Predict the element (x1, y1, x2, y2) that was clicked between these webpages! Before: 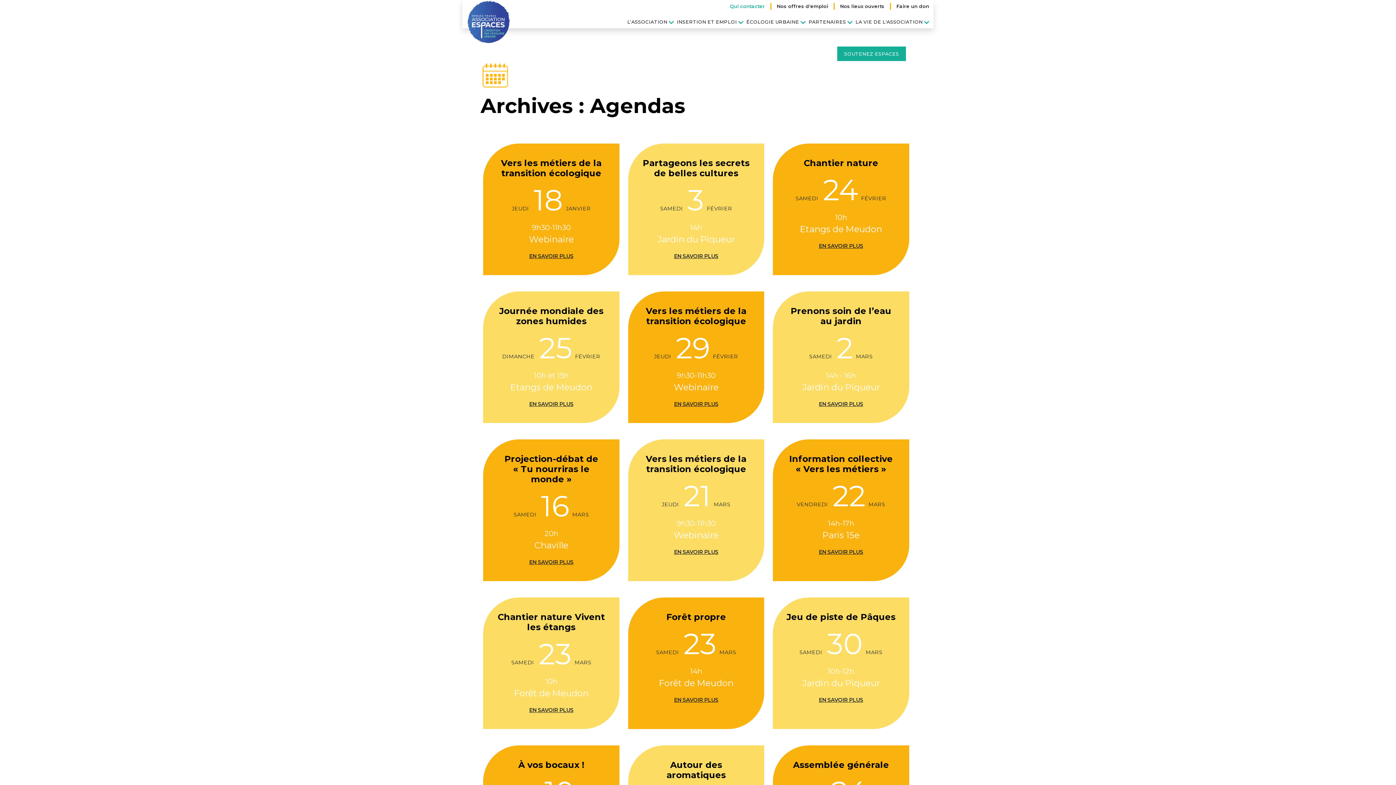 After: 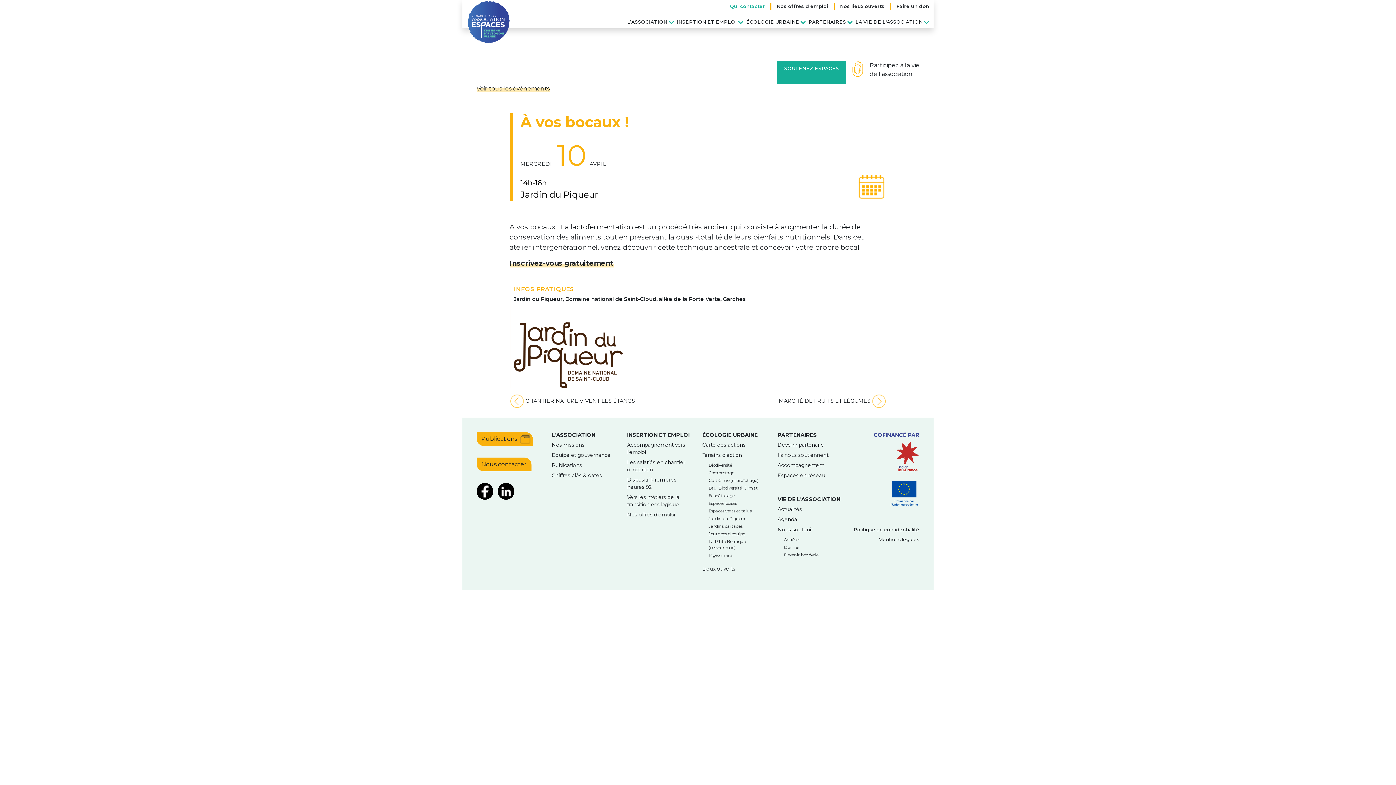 Action: bbox: (518, 760, 584, 770) label: À vos bocaux !